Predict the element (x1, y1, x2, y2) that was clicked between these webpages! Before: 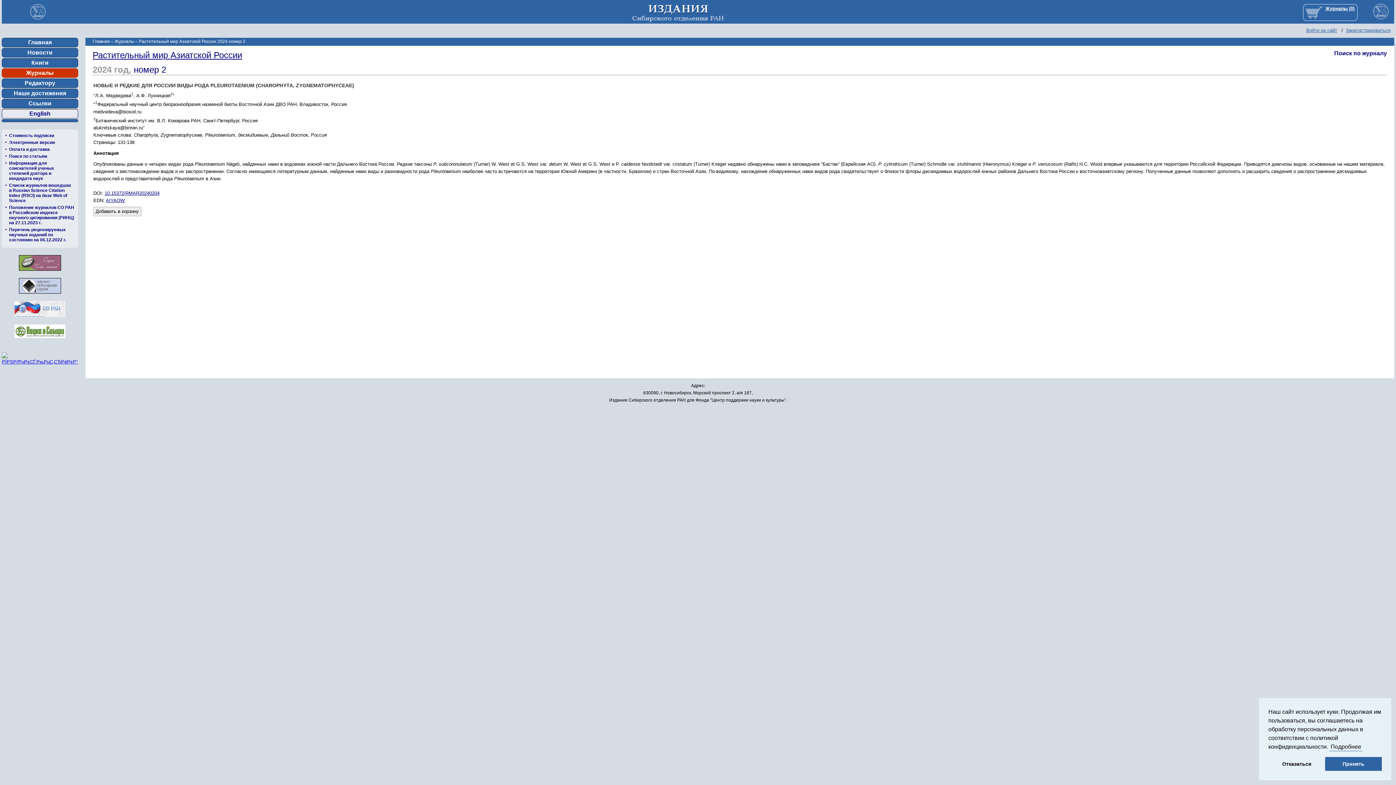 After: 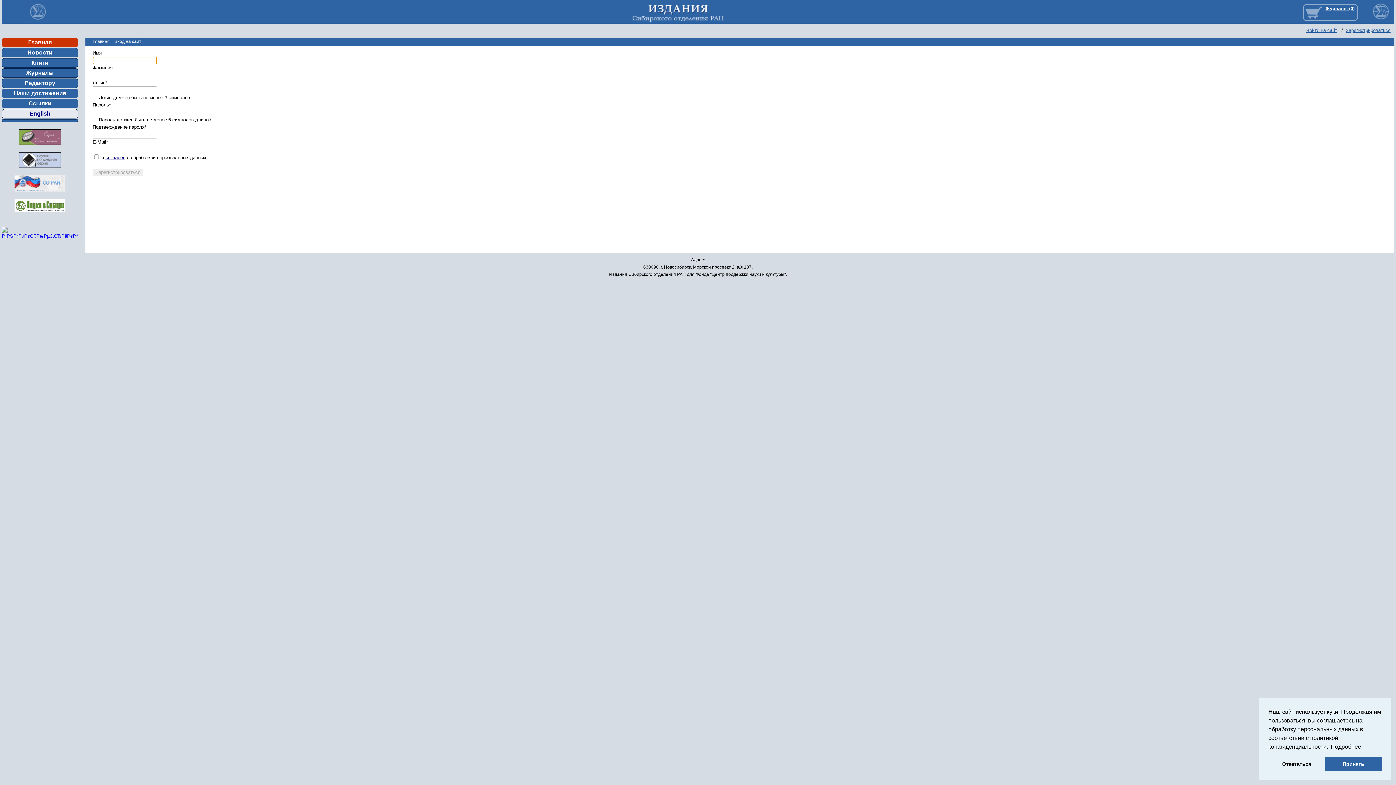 Action: label: Зарегистрироваться bbox: (1346, 27, 1390, 33)